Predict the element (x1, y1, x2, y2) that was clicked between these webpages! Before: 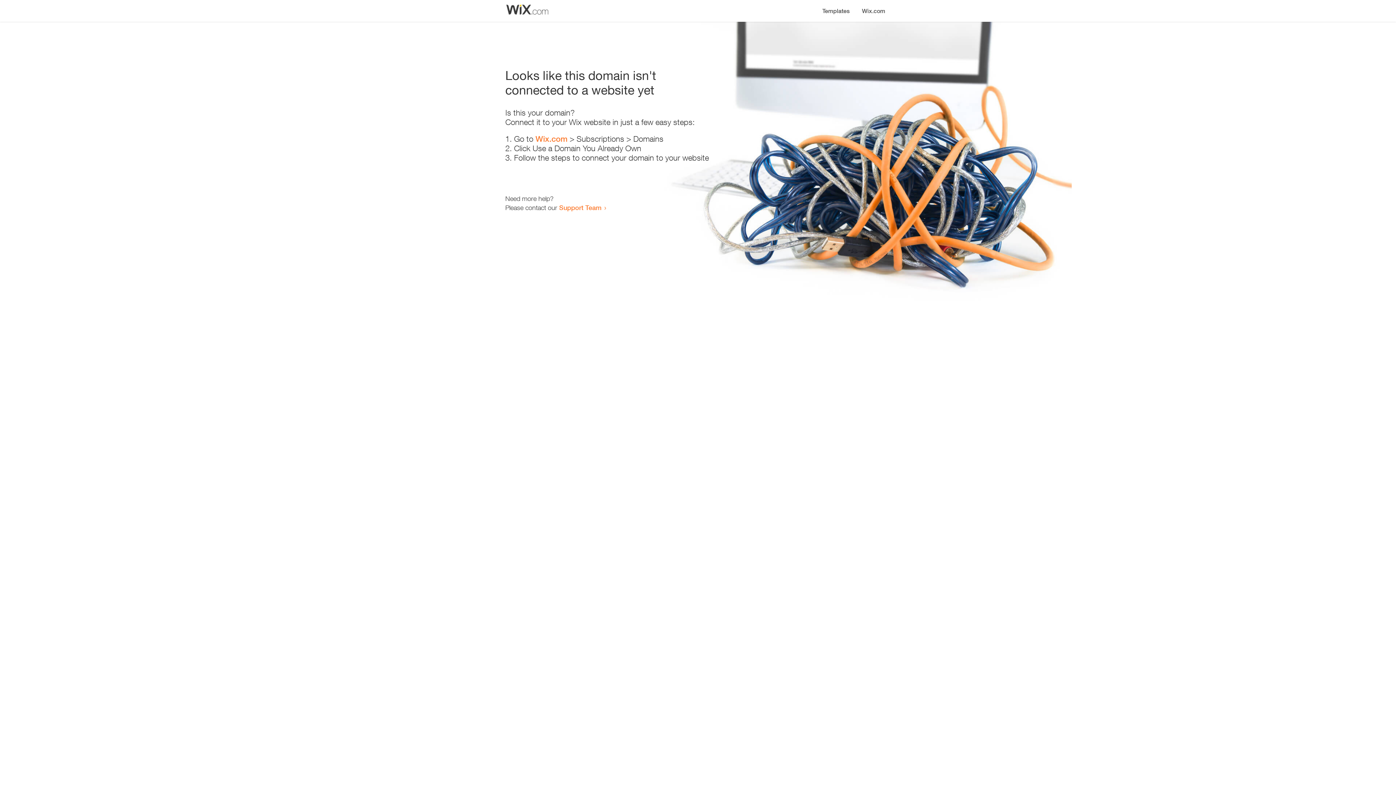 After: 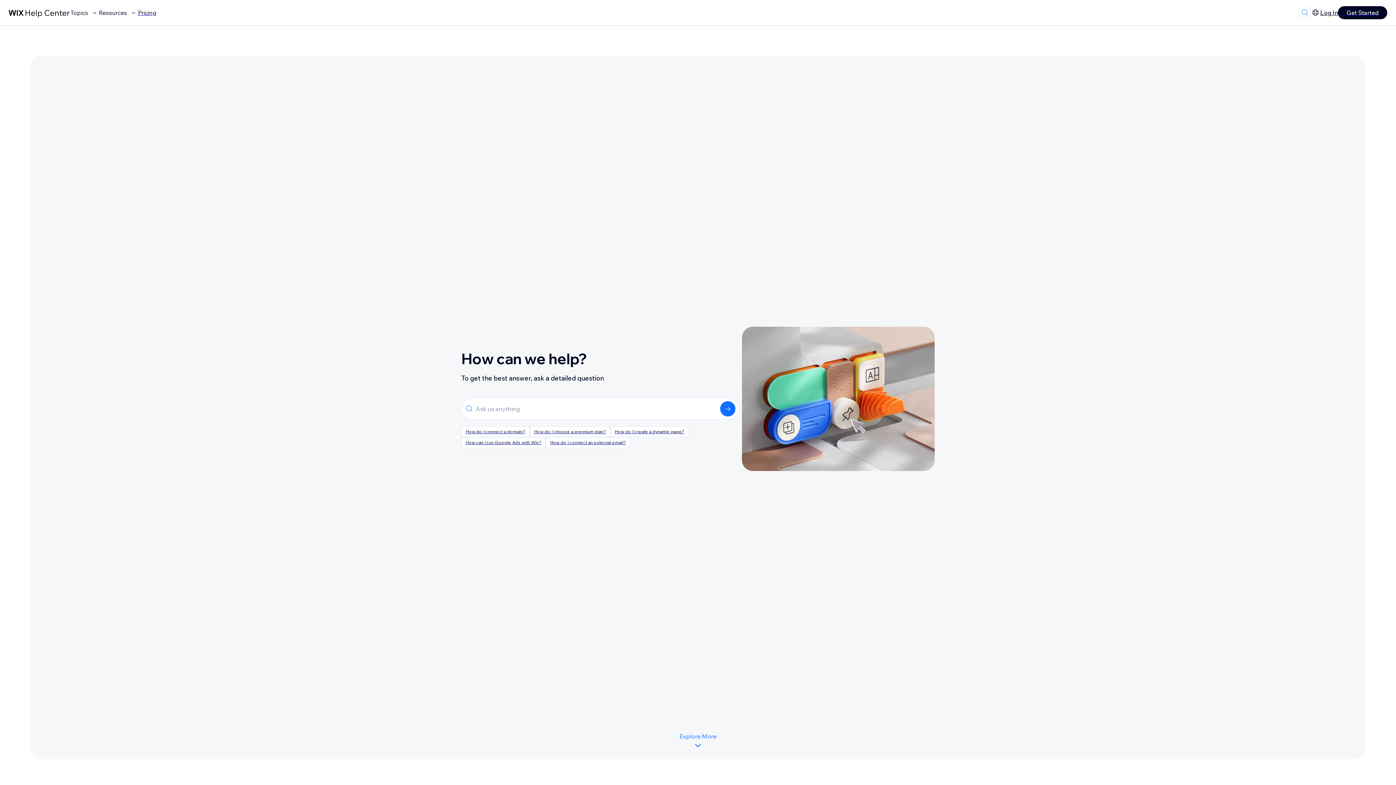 Action: bbox: (559, 203, 601, 211) label: Support Team